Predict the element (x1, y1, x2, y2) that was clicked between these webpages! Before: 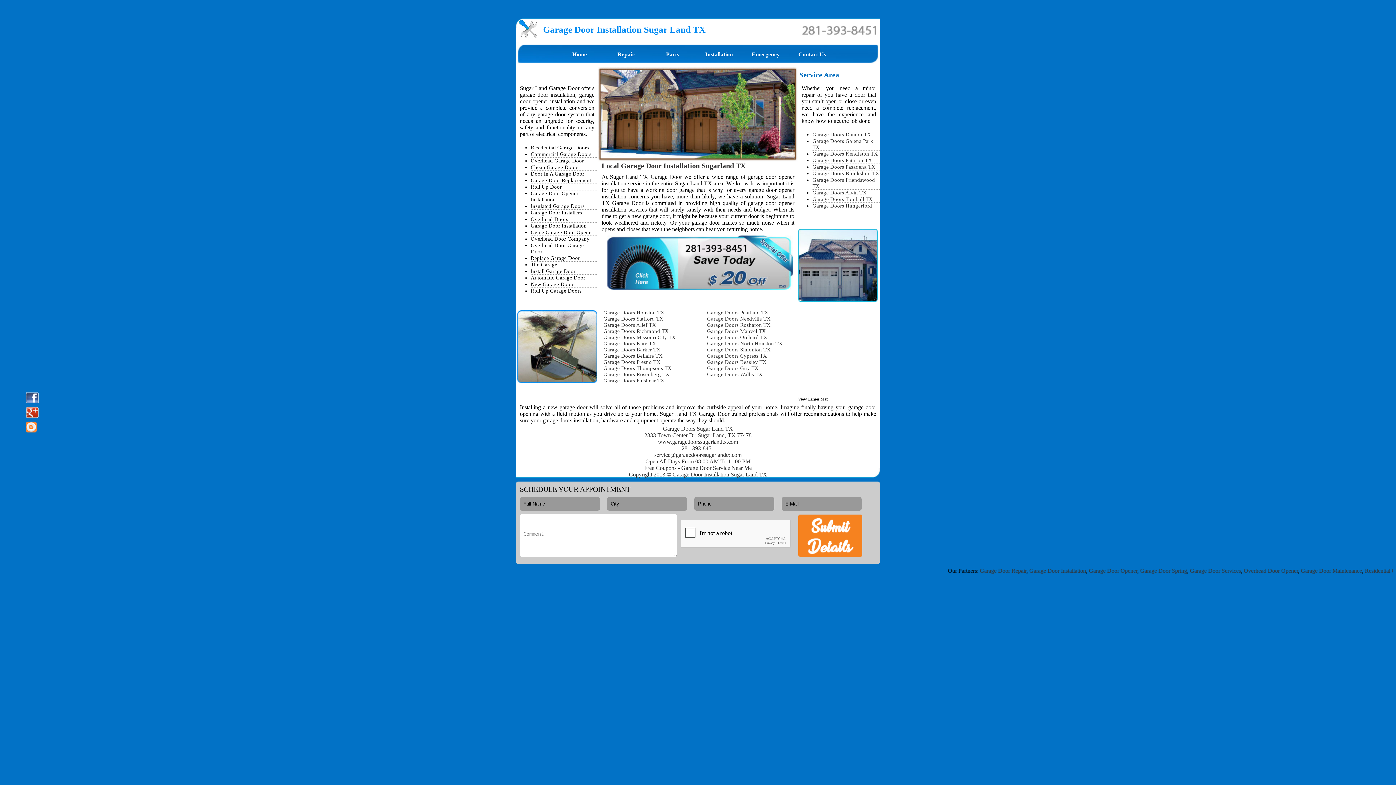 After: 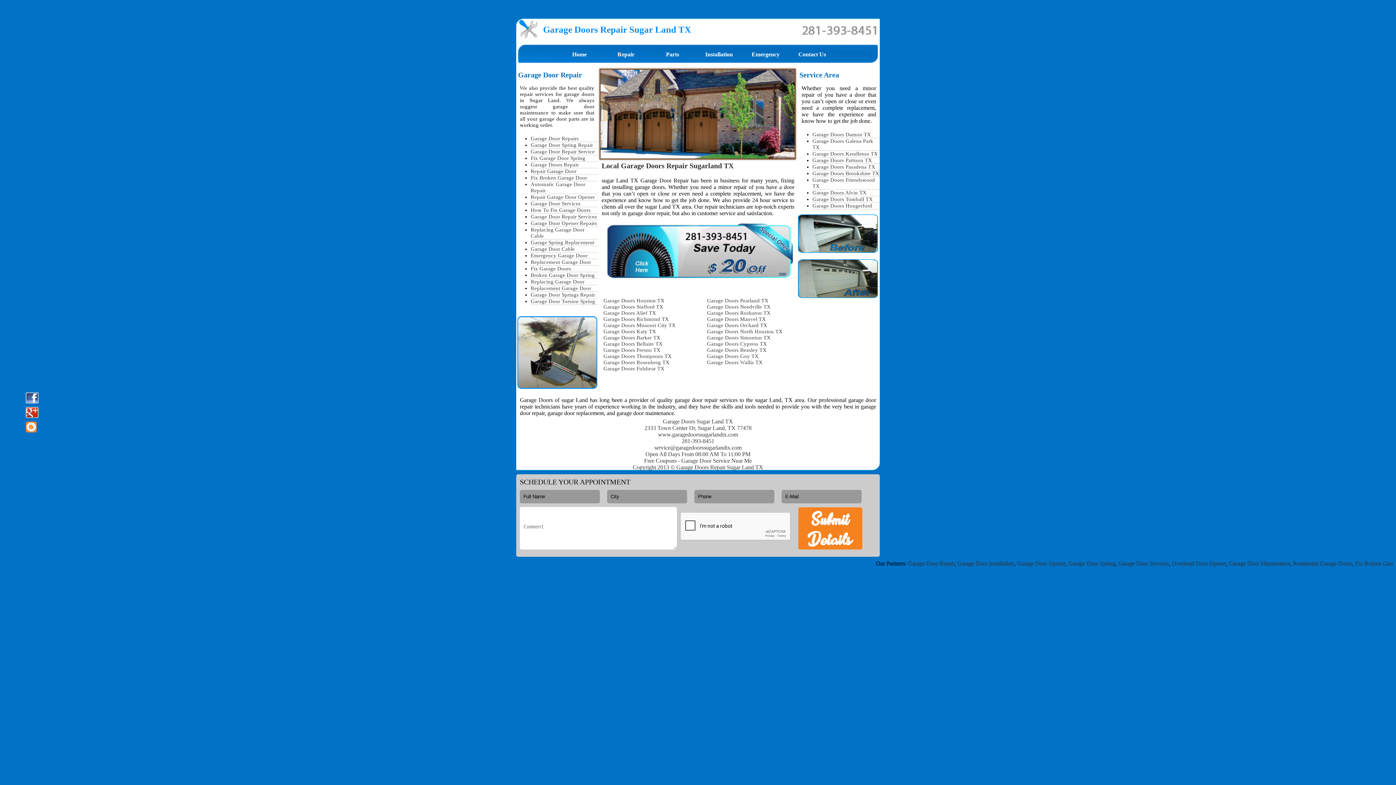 Action: bbox: (602, 48, 649, 60) label: Repair